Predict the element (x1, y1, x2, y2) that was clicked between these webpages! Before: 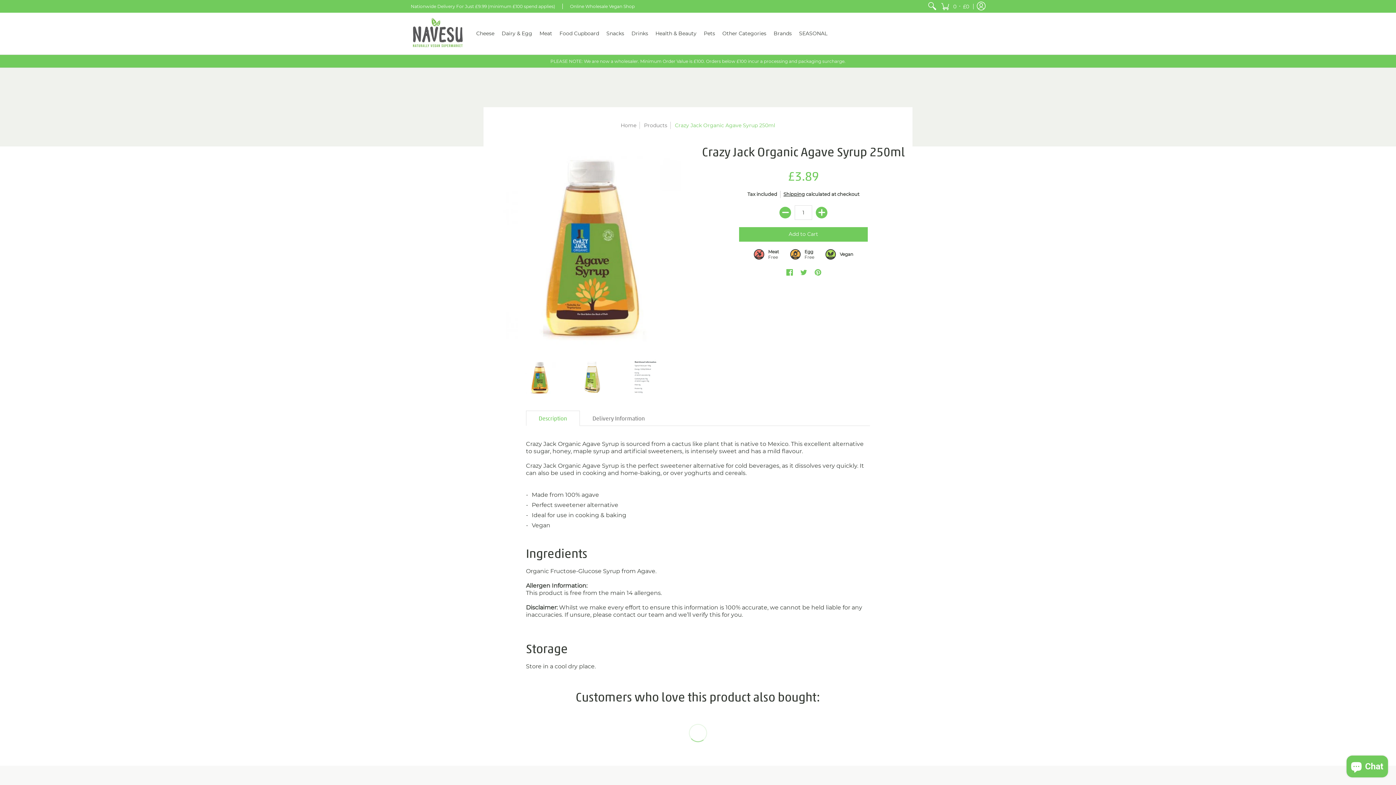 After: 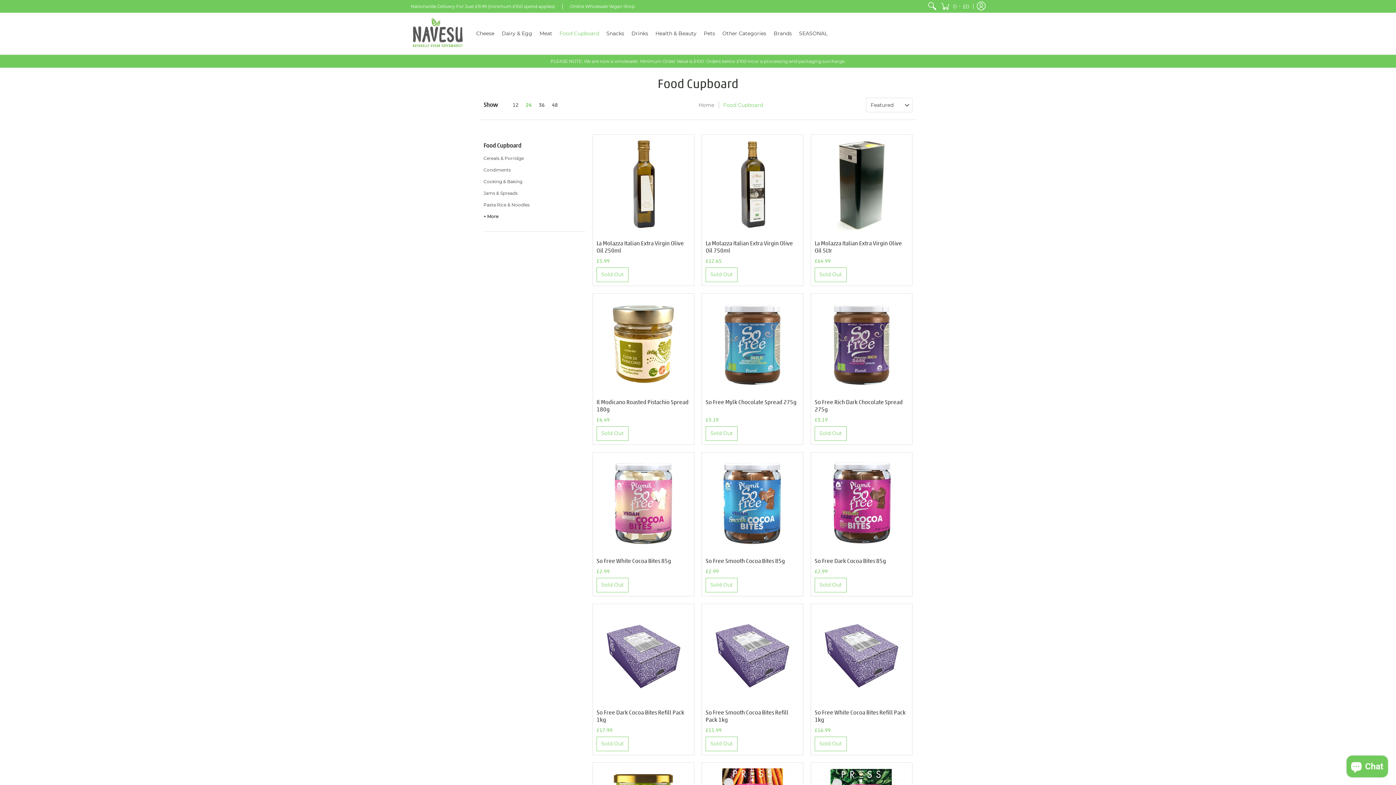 Action: label: Food Cupboard bbox: (556, 12, 602, 54)